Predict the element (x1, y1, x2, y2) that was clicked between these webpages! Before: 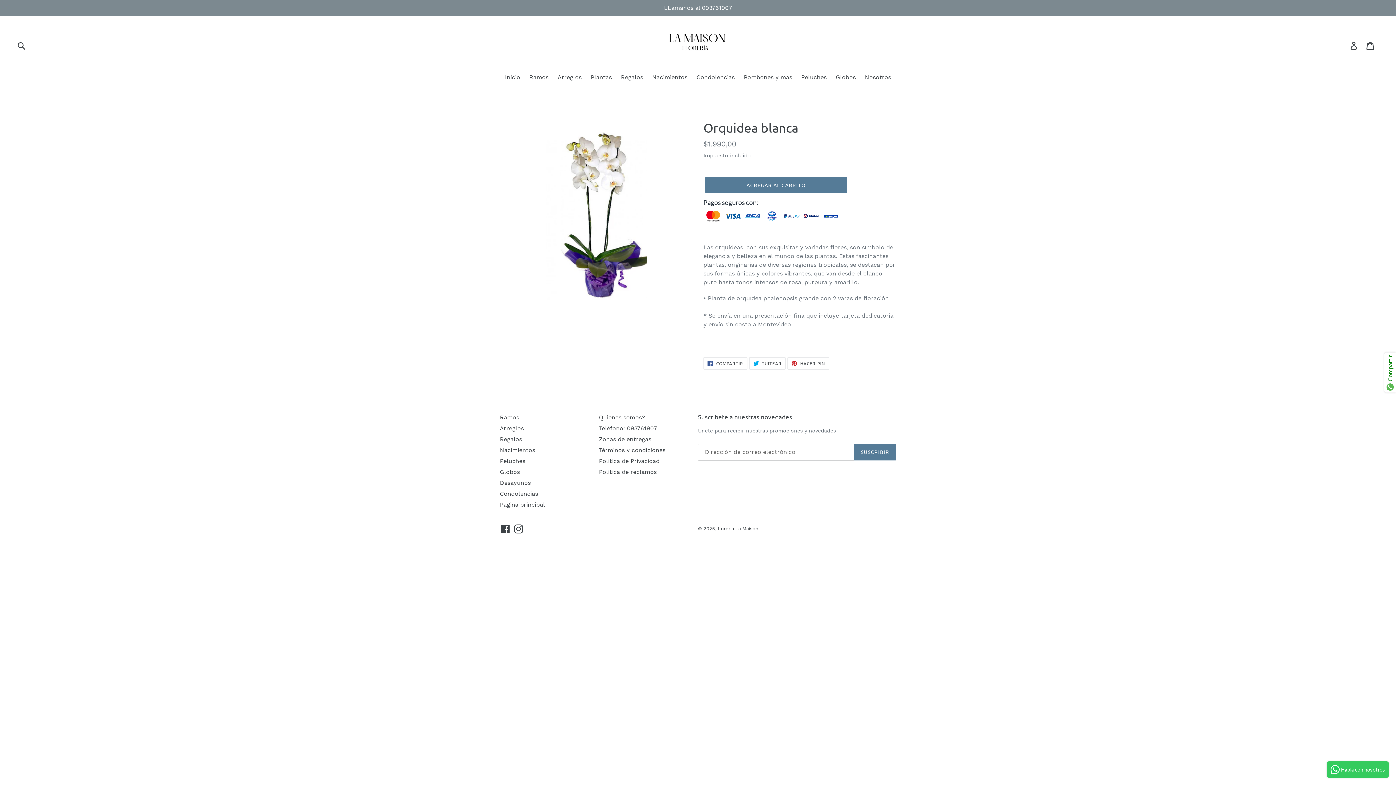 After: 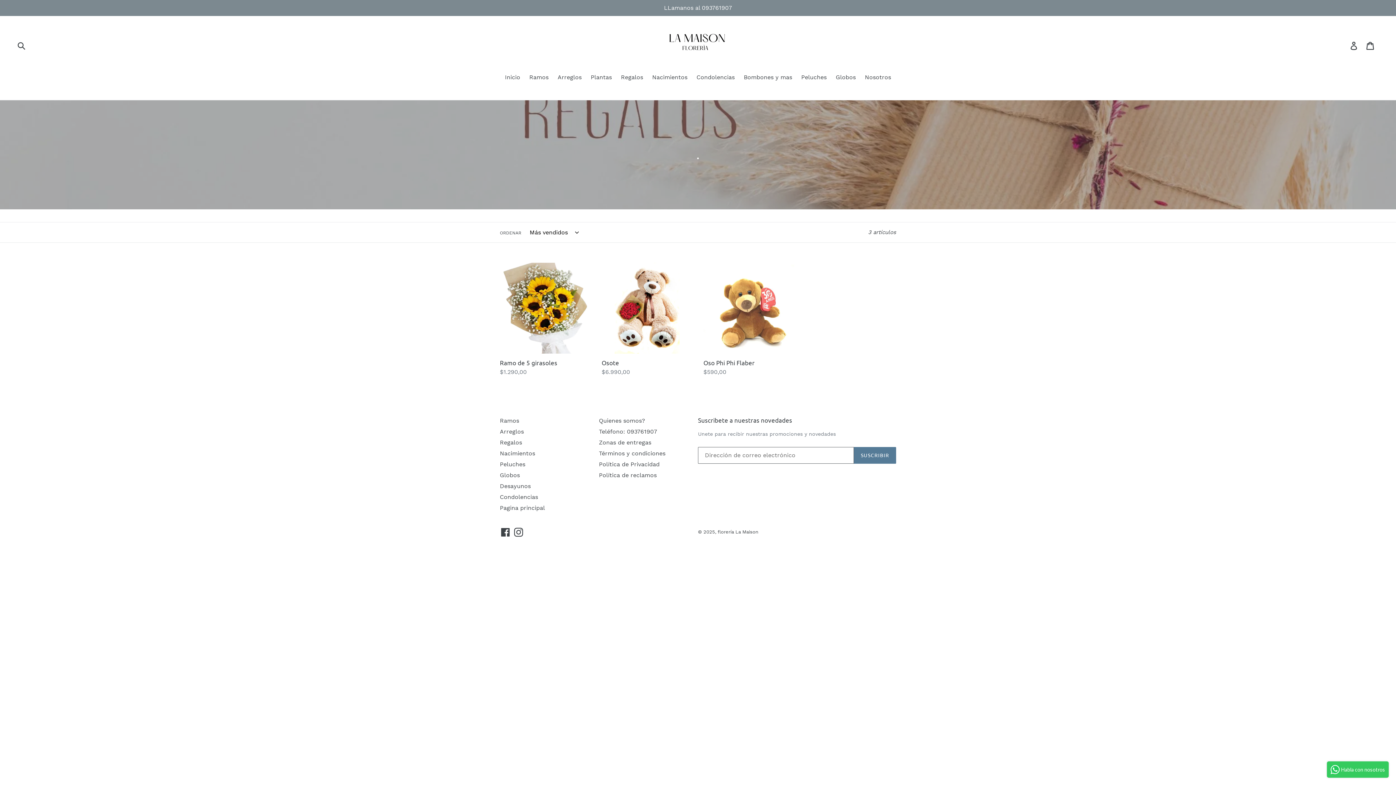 Action: label: Regalos bbox: (500, 436, 522, 443)